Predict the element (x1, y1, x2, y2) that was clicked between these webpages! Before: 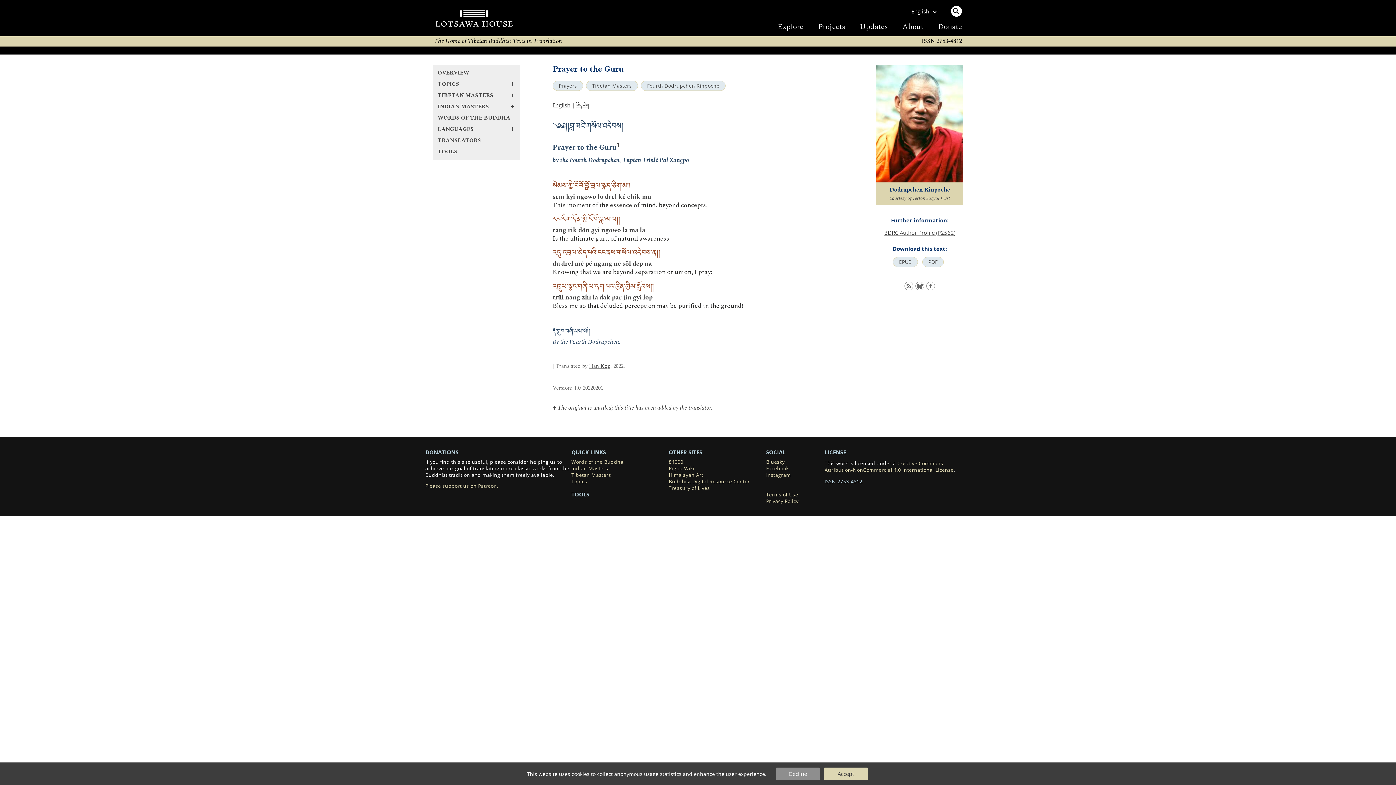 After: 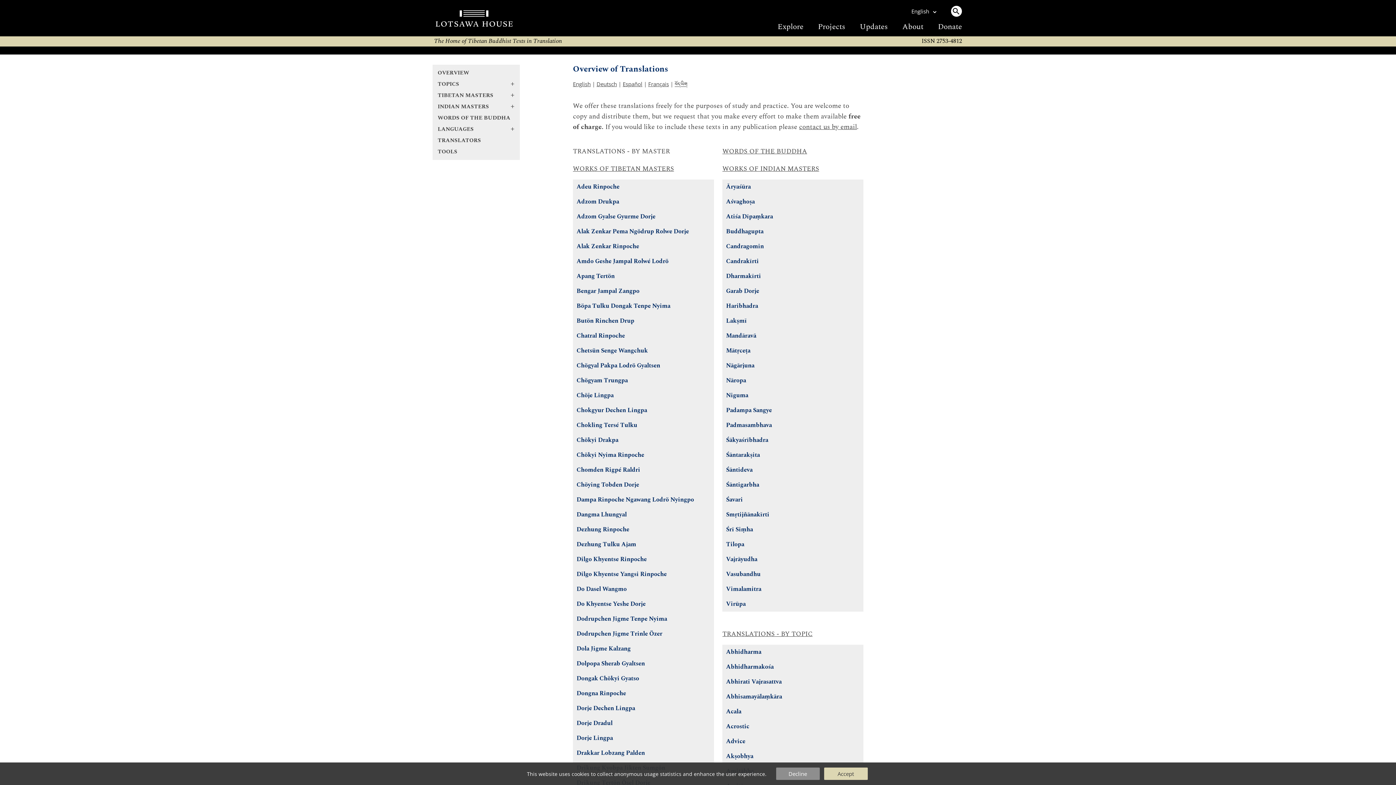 Action: label: Explore bbox: (777, 21, 803, 32)